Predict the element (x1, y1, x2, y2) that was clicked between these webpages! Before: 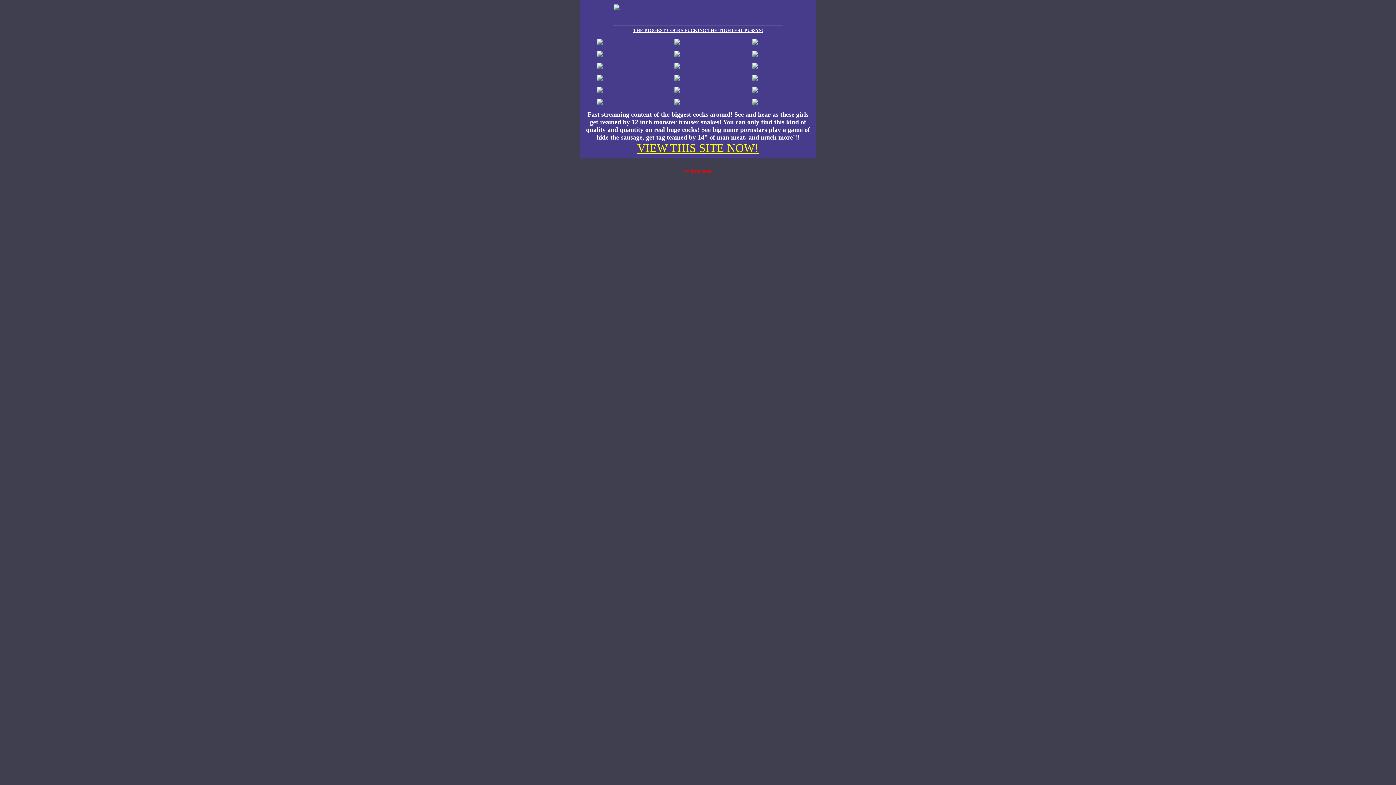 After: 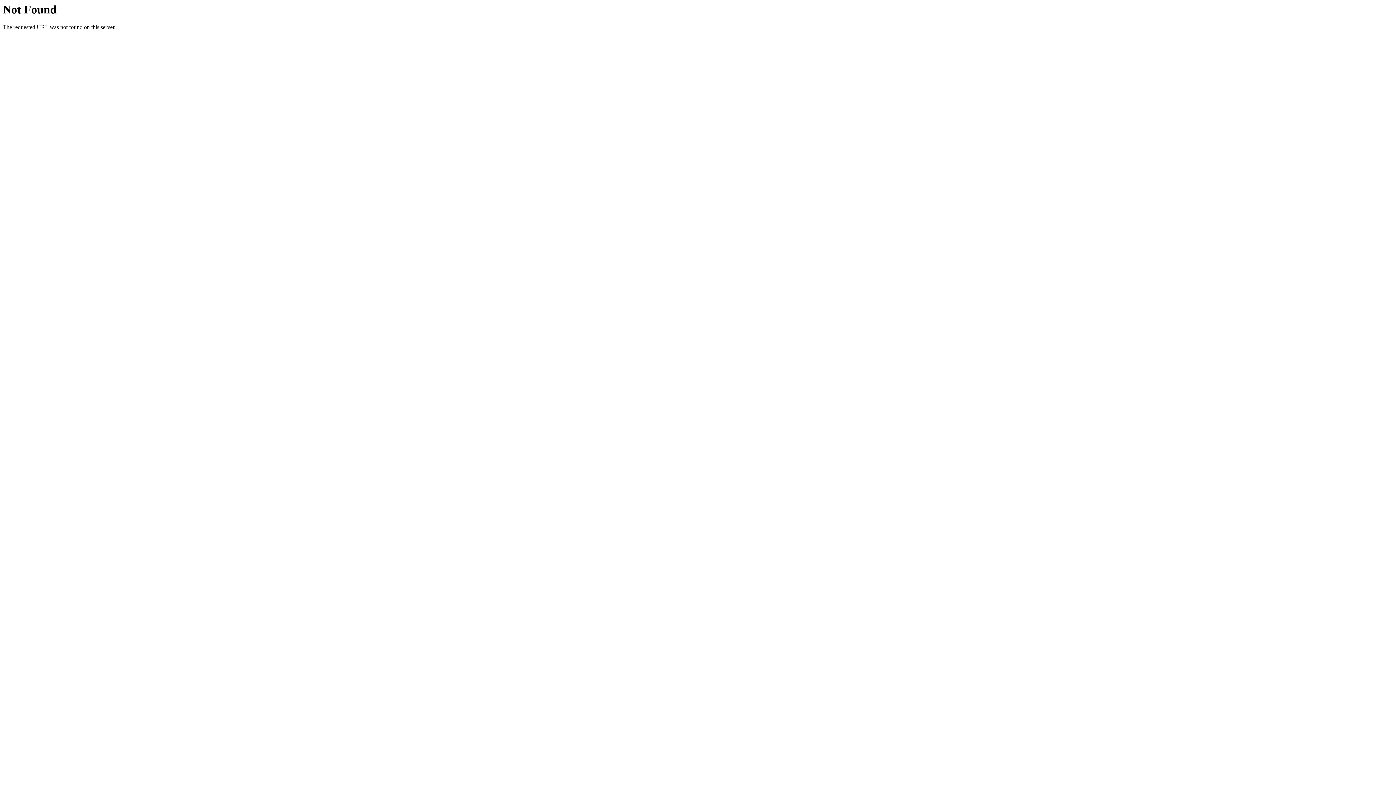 Action: bbox: (674, 74, 719, 81)